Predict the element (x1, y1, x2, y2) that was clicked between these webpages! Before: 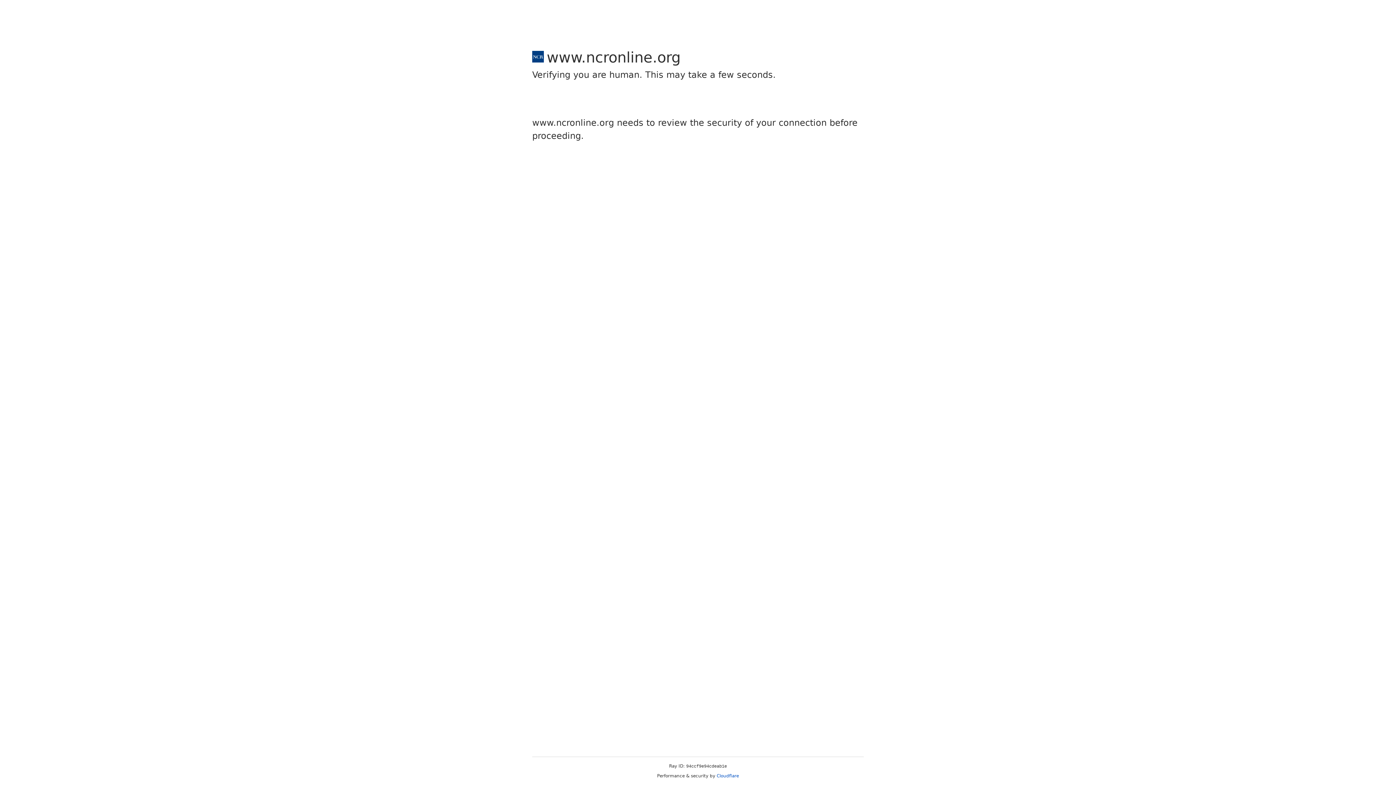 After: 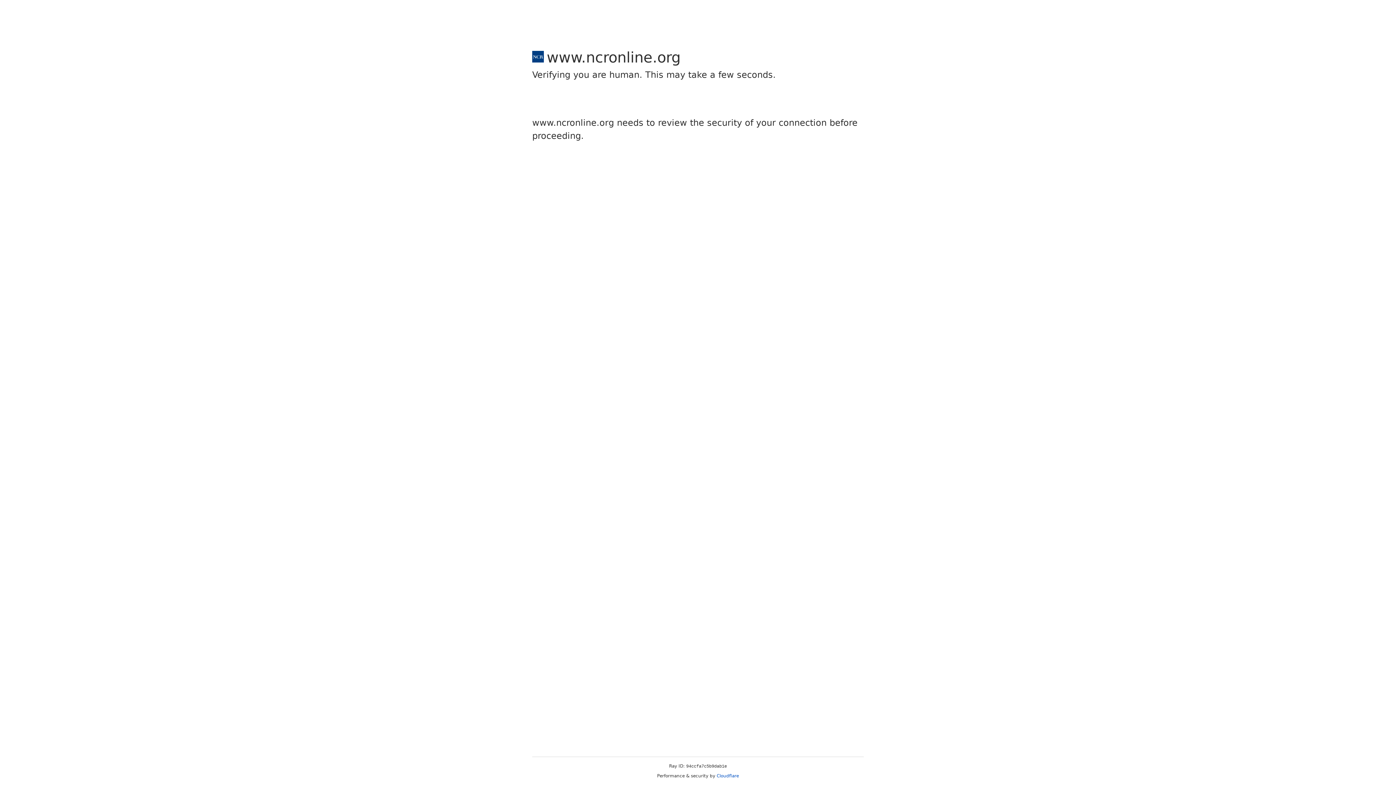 Action: bbox: (716, 773, 739, 778) label: Cloudflare